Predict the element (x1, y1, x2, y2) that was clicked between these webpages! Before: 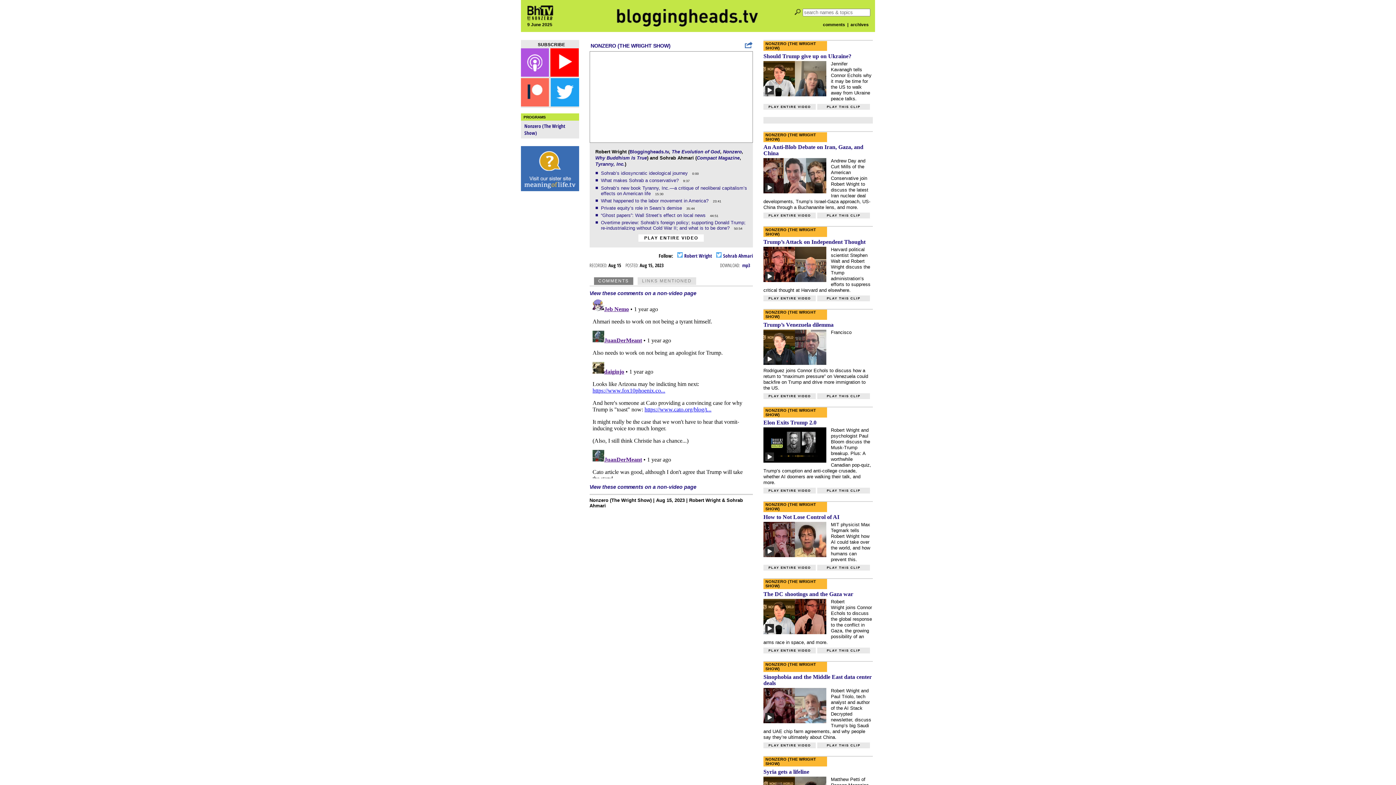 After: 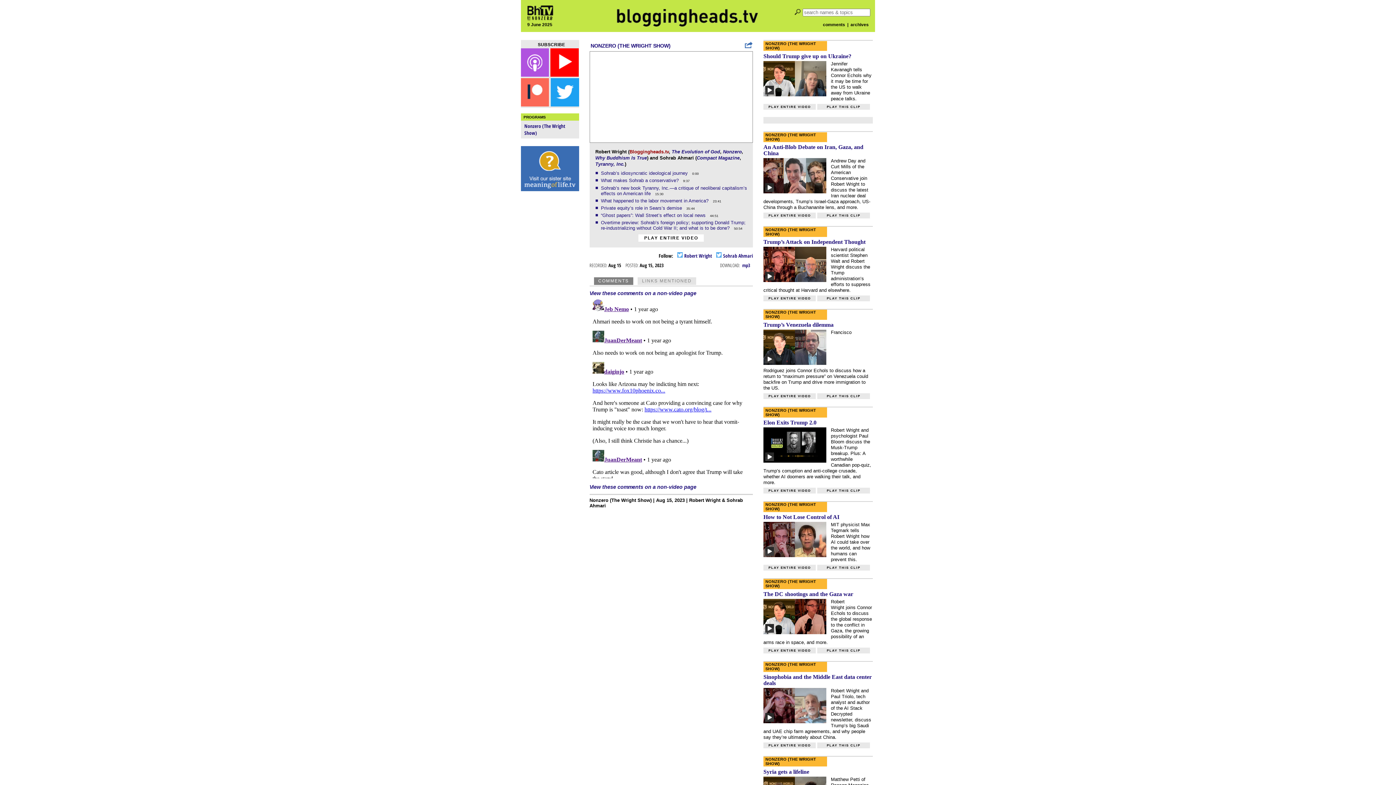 Action: bbox: (629, 149, 668, 154) label: Bloggingheads.tv